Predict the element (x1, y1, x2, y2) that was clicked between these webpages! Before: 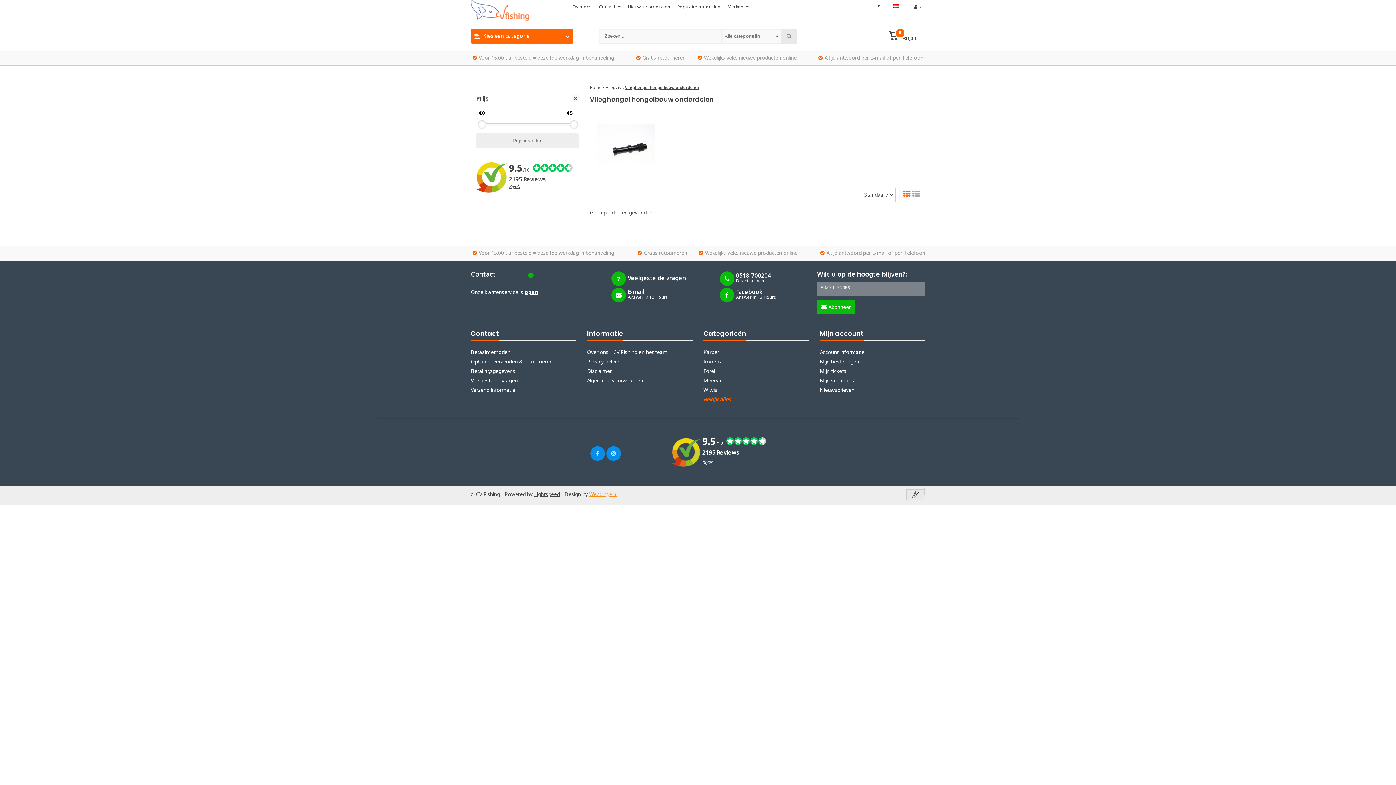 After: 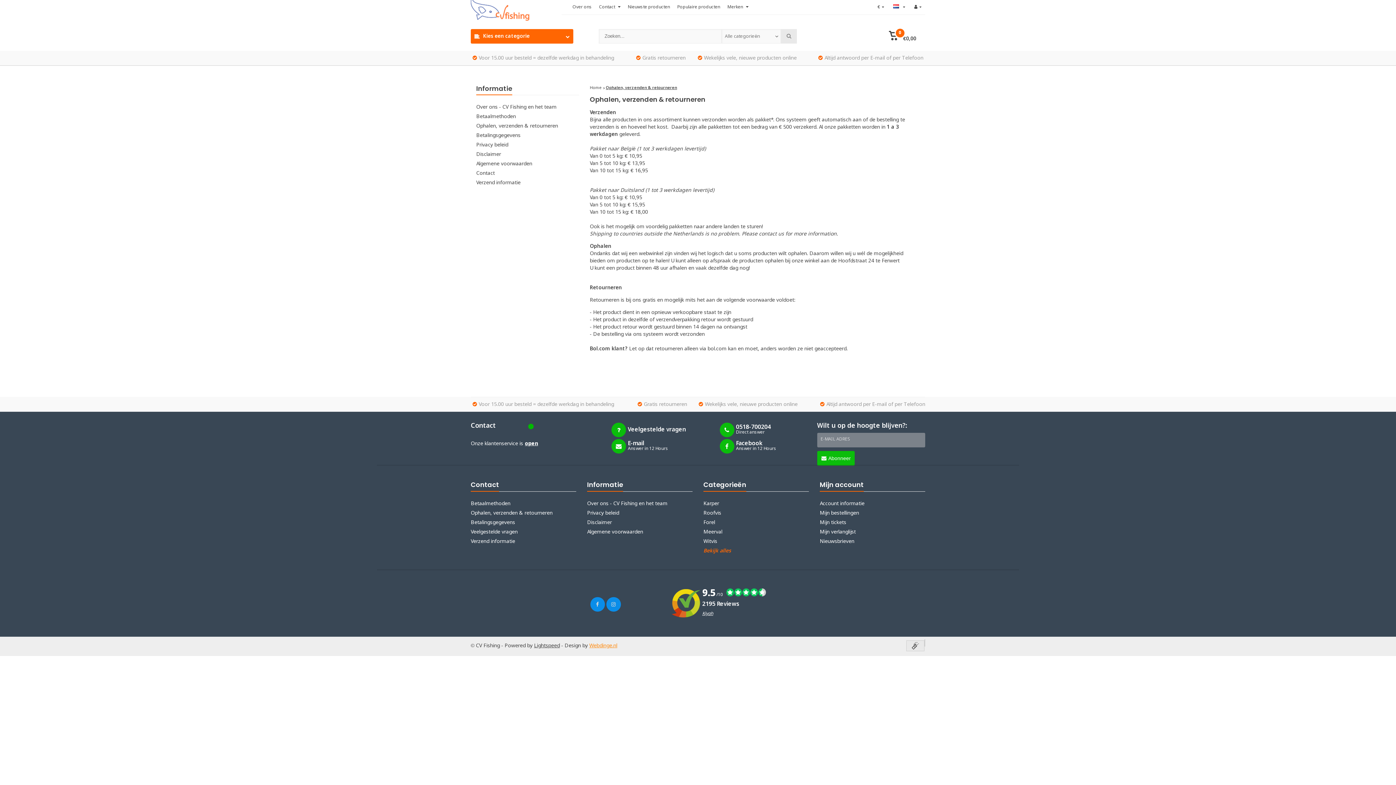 Action: label: Ophalen, verzenden & retourneren bbox: (470, 357, 576, 367)